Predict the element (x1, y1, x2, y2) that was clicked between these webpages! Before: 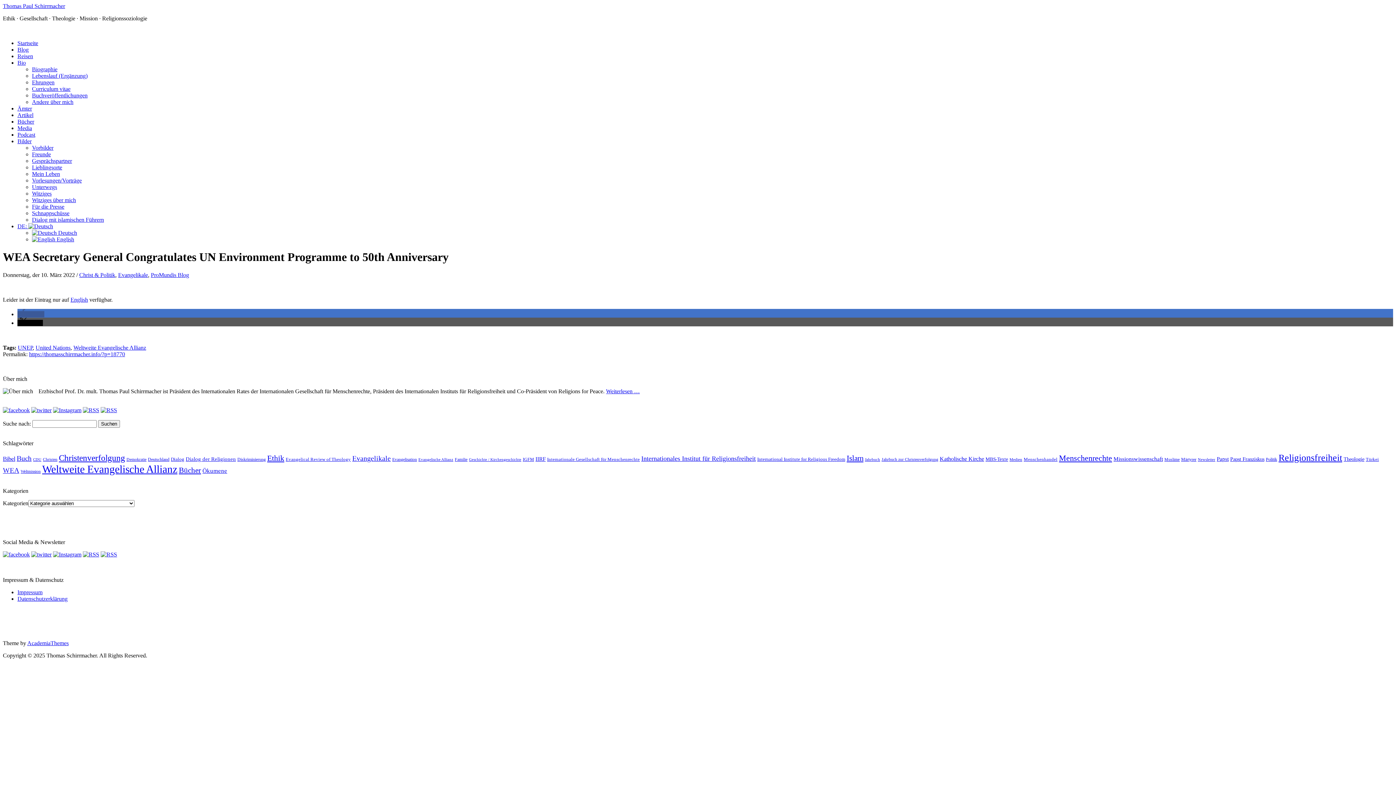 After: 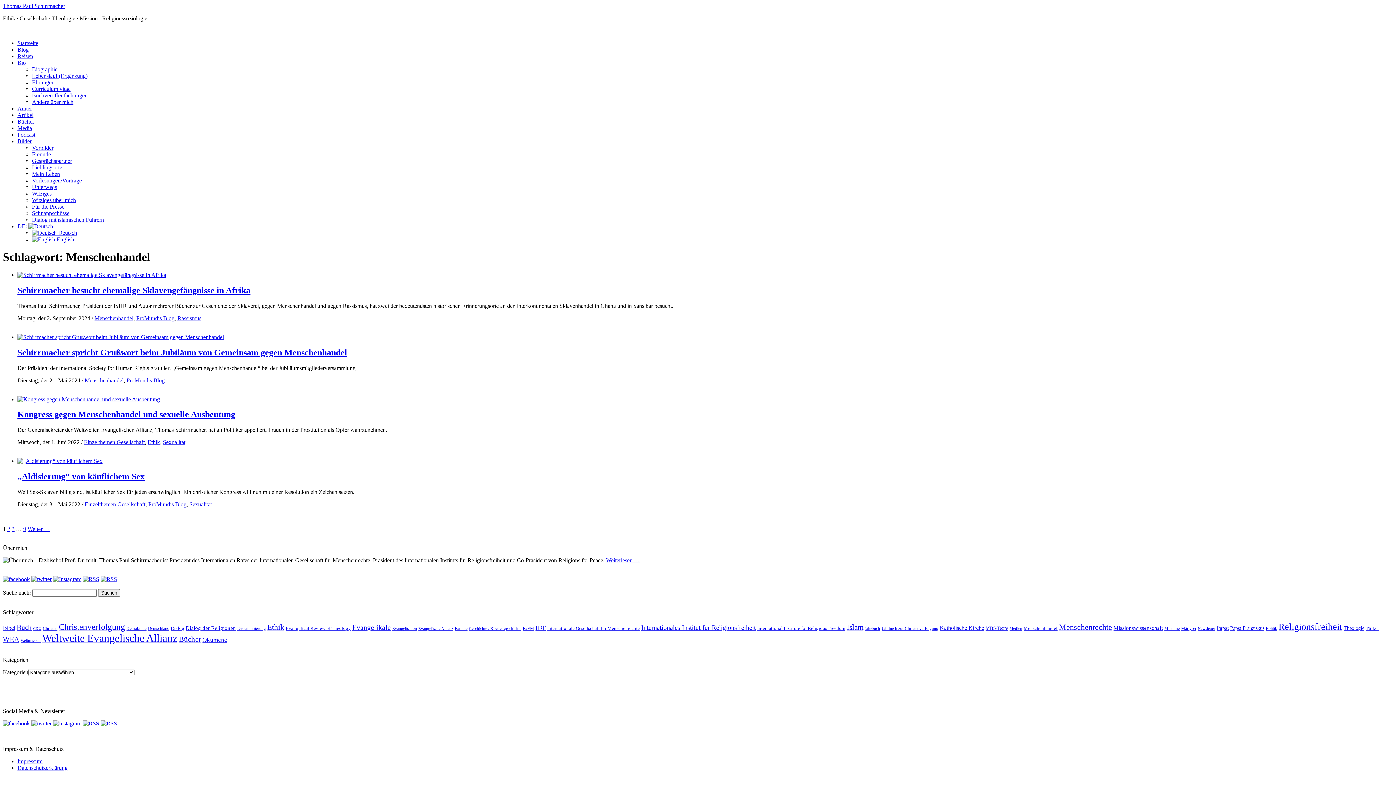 Action: label: Menschenhandel (38 Einträge) bbox: (1024, 457, 1057, 462)